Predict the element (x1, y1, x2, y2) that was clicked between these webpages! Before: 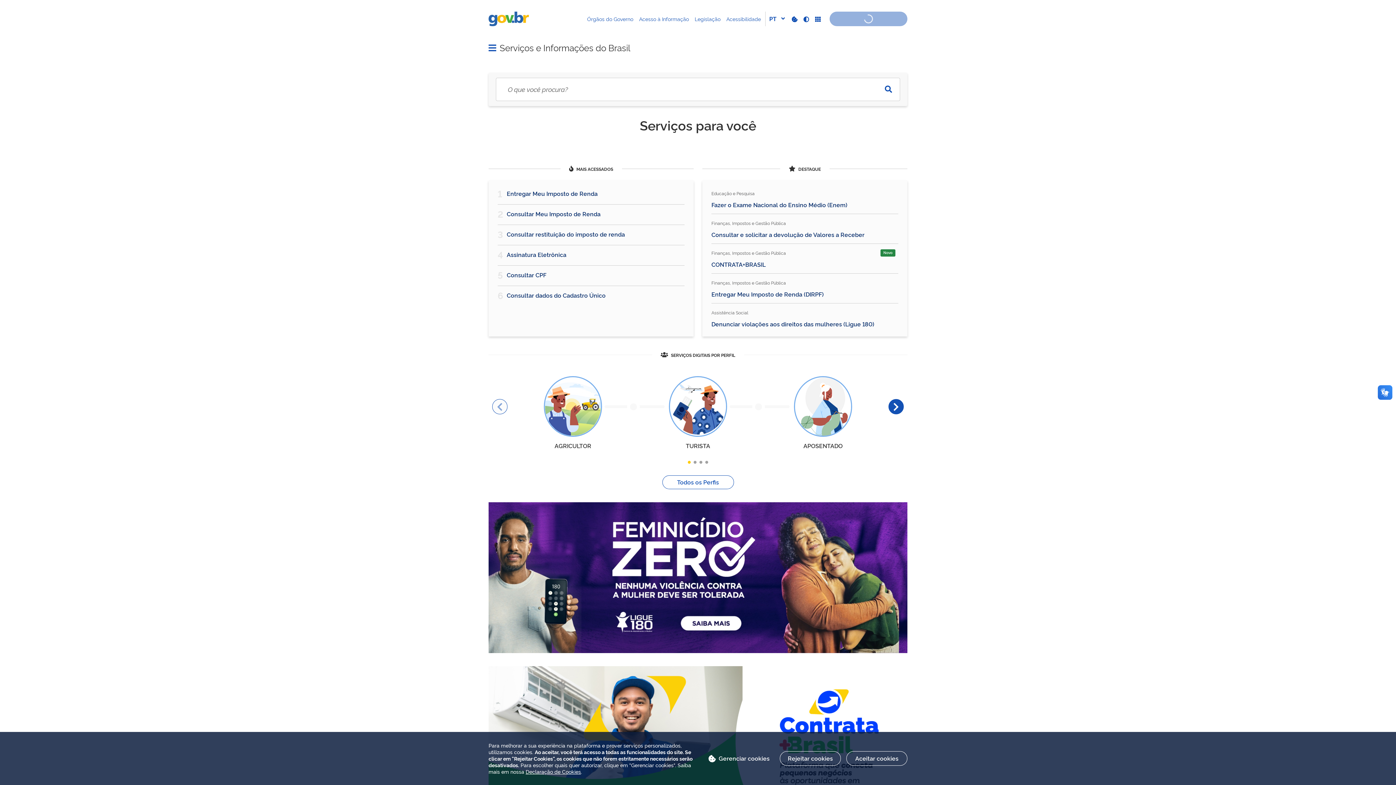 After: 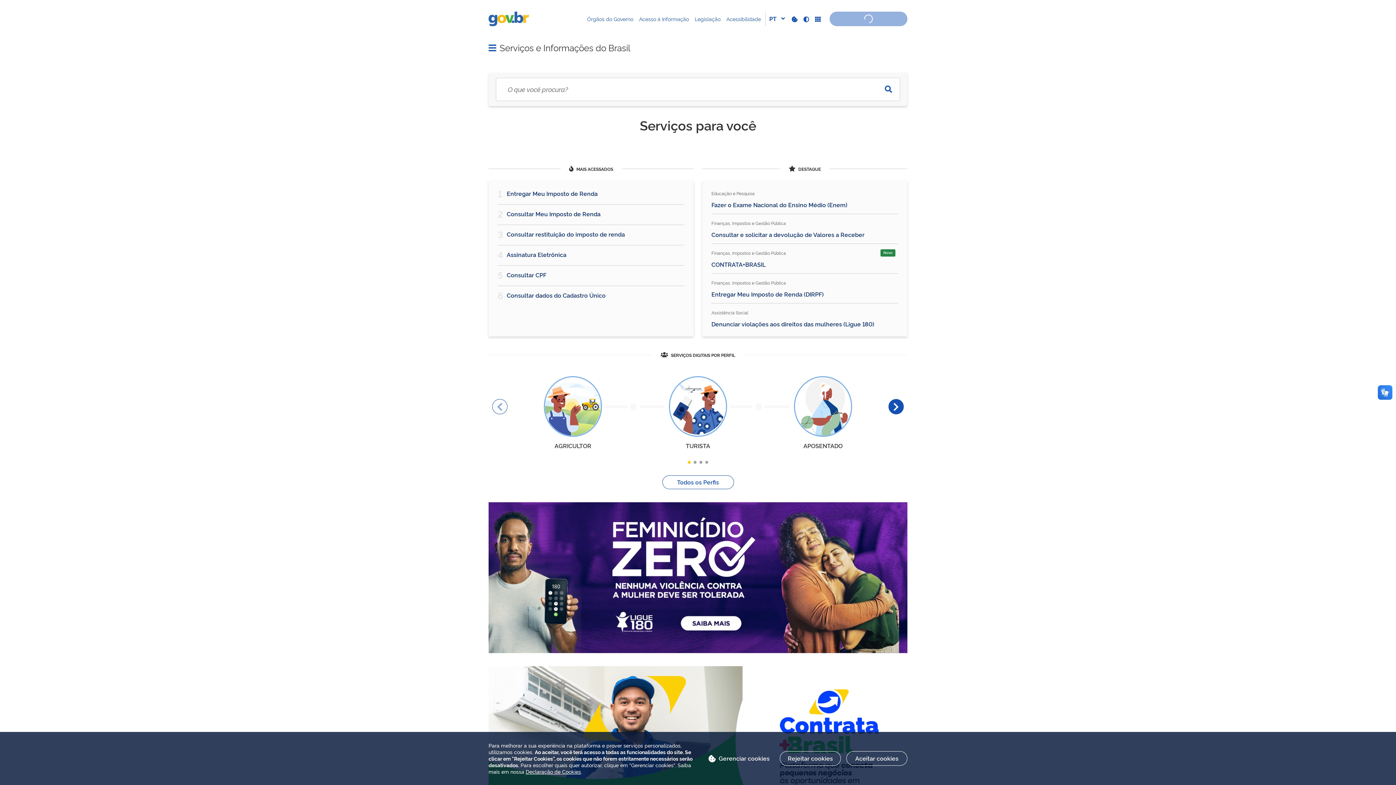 Action: bbox: (688, 482, 690, 485) label: Go to slide 1